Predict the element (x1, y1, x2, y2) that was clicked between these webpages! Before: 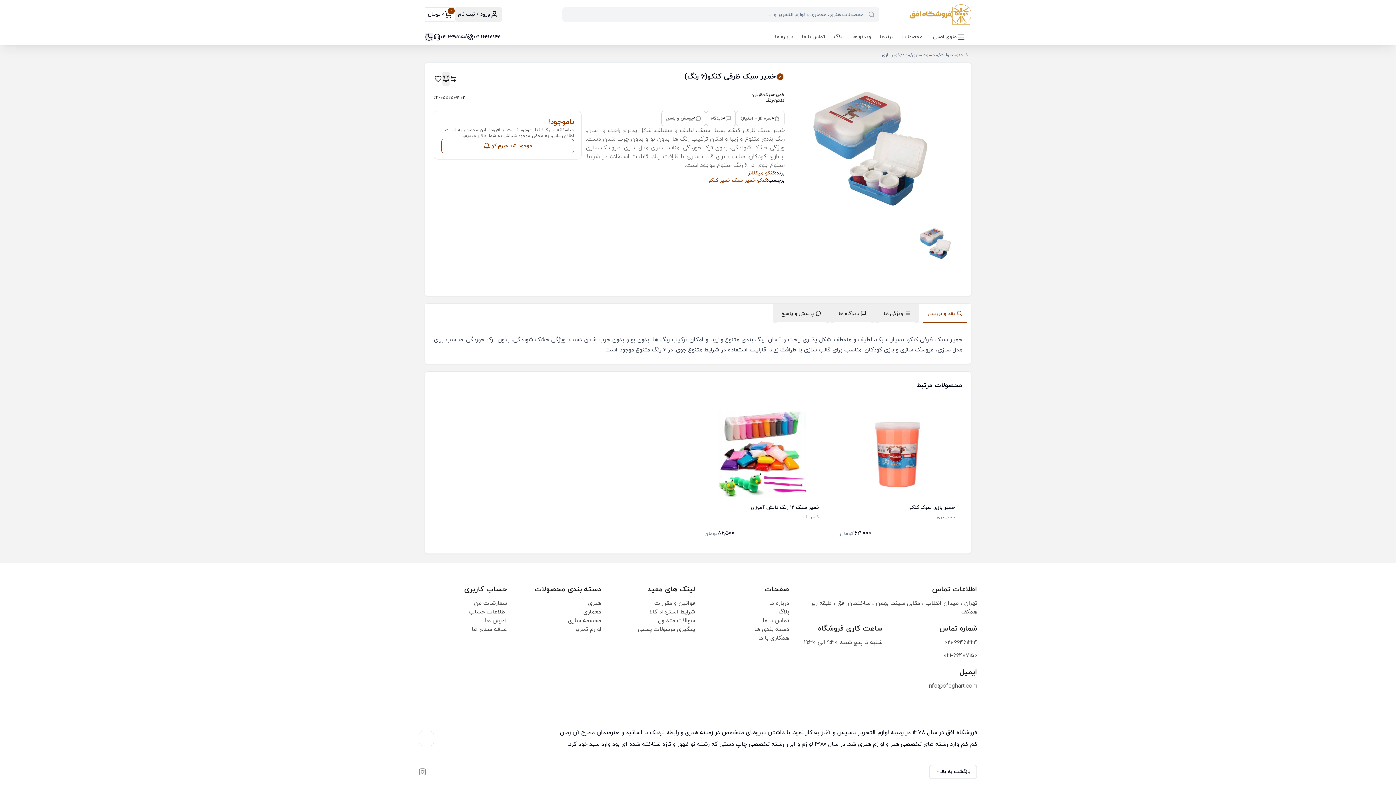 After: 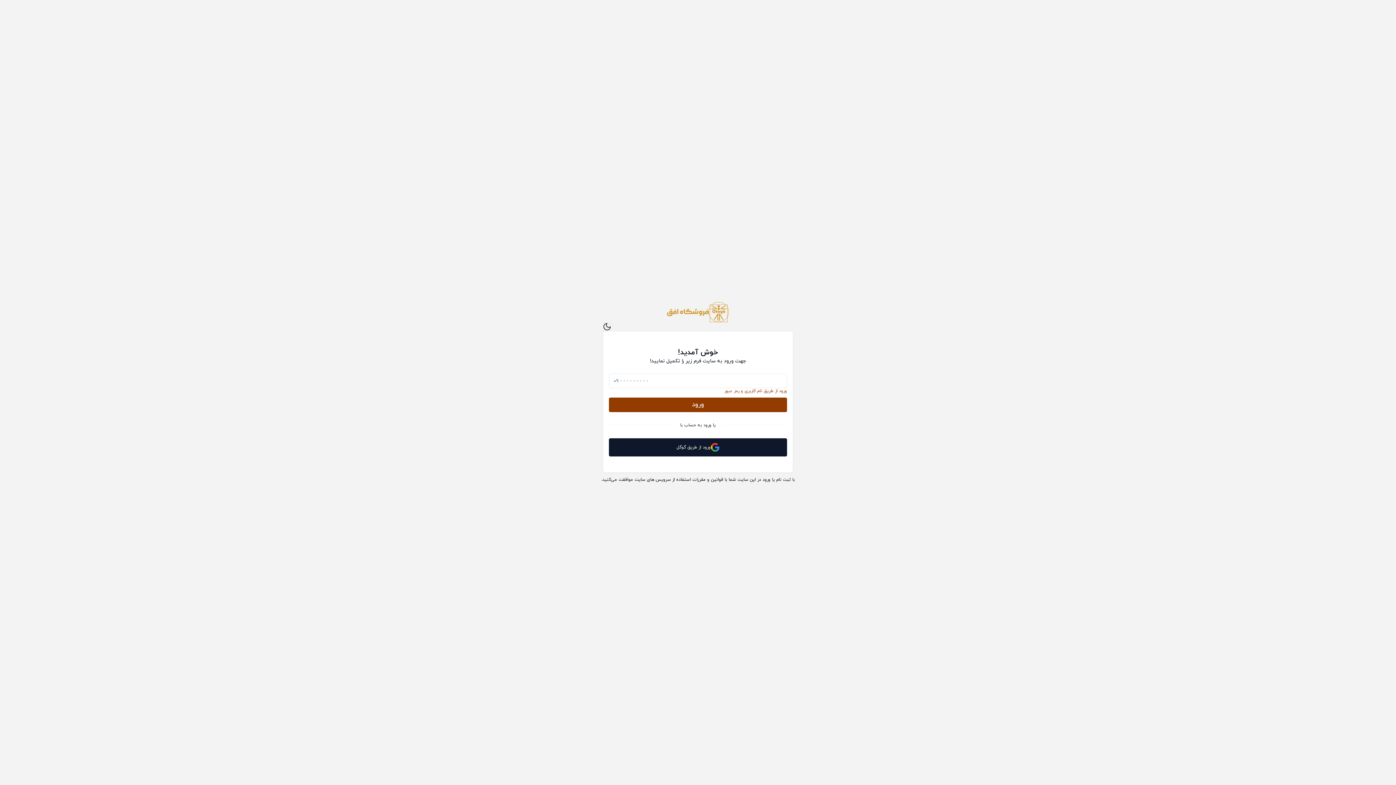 Action: bbox: (442, 71, 449, 86)